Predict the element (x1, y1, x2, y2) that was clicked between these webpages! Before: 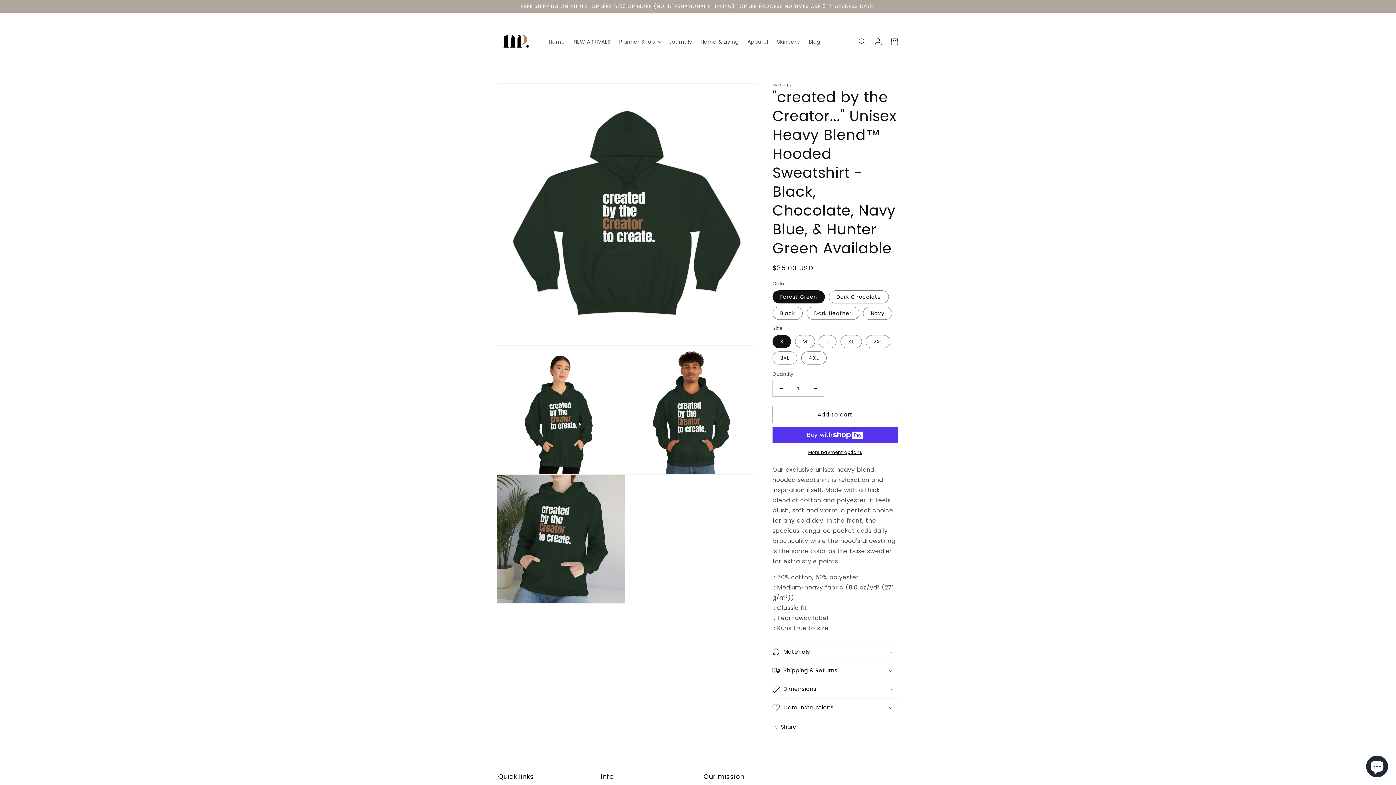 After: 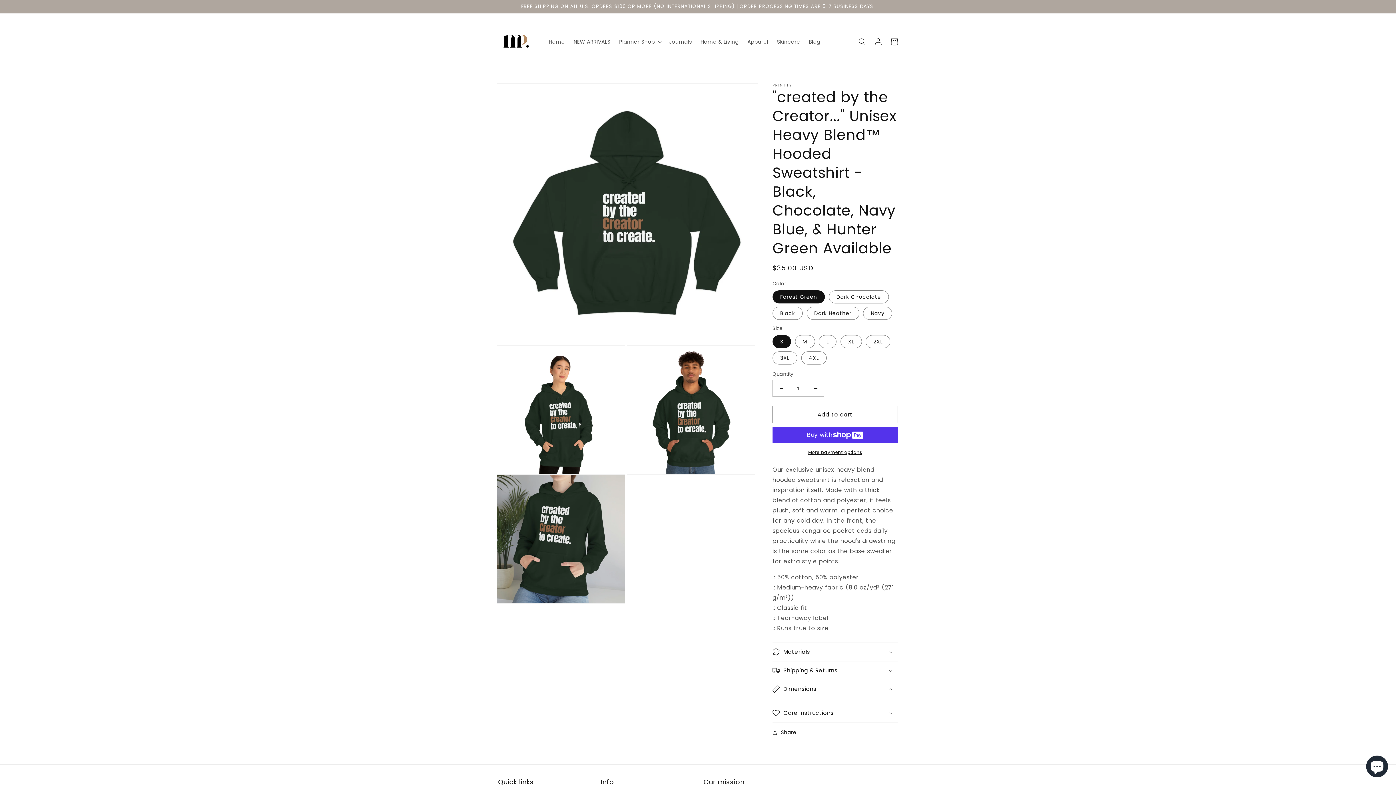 Action: bbox: (772, 680, 898, 698) label: Dimensions